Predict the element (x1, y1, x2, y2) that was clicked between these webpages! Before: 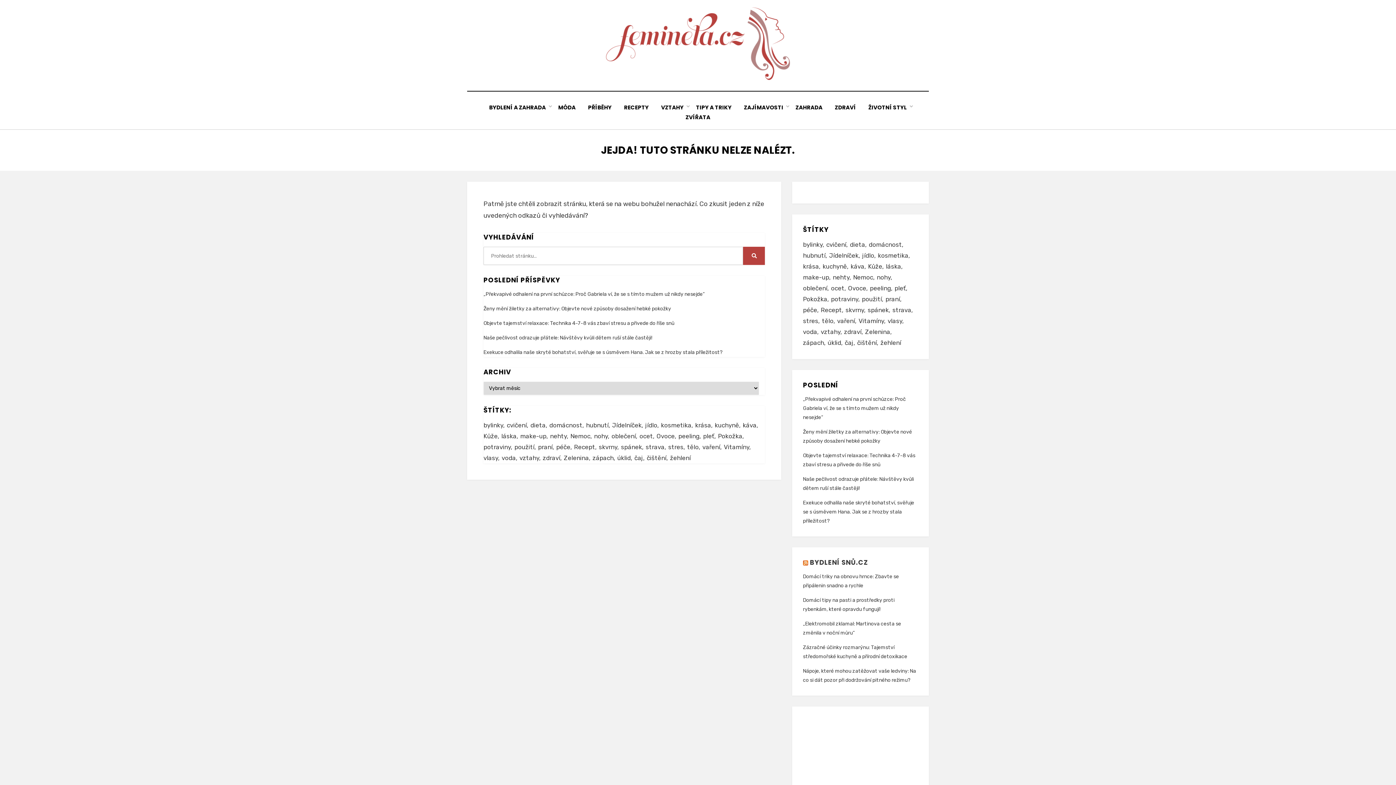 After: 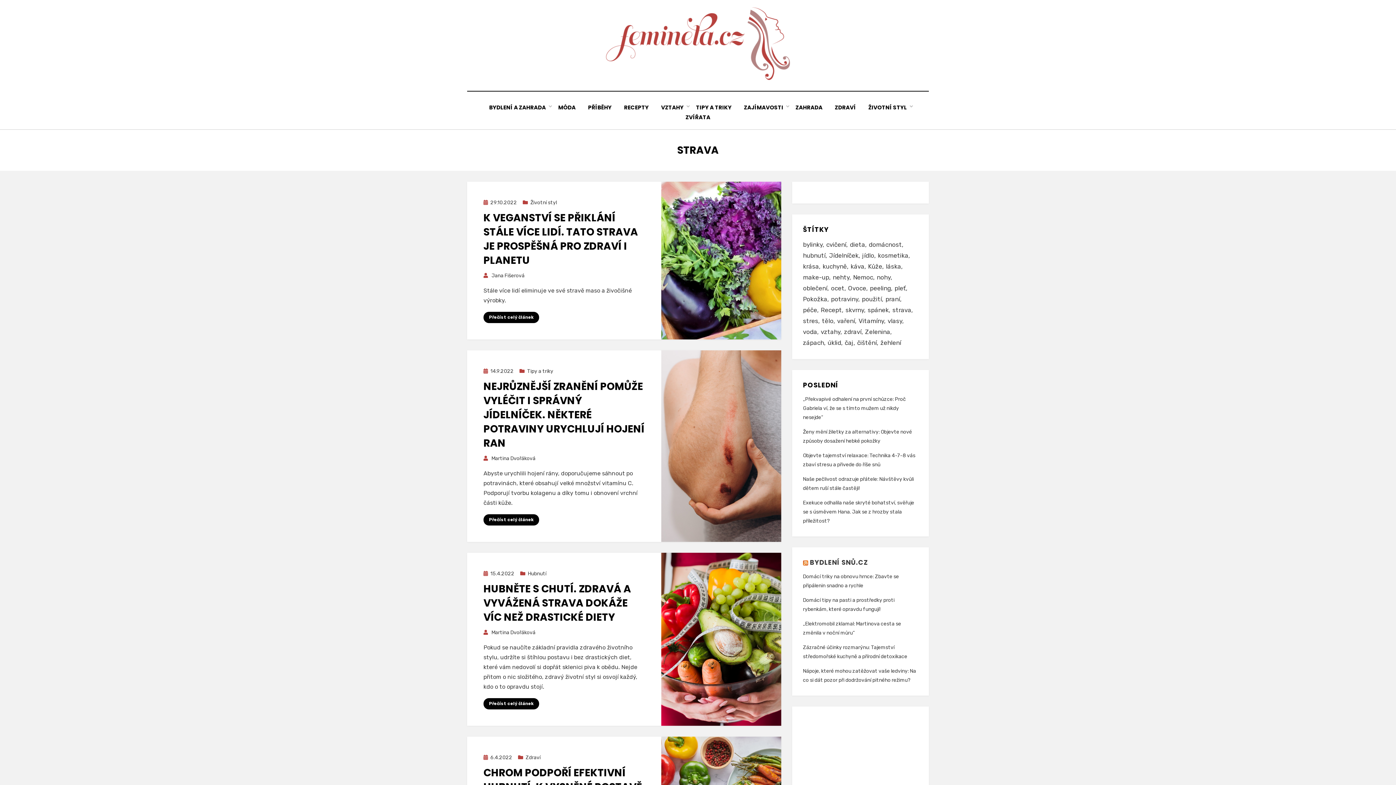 Action: bbox: (892, 304, 915, 315) label: strava (27 položek)